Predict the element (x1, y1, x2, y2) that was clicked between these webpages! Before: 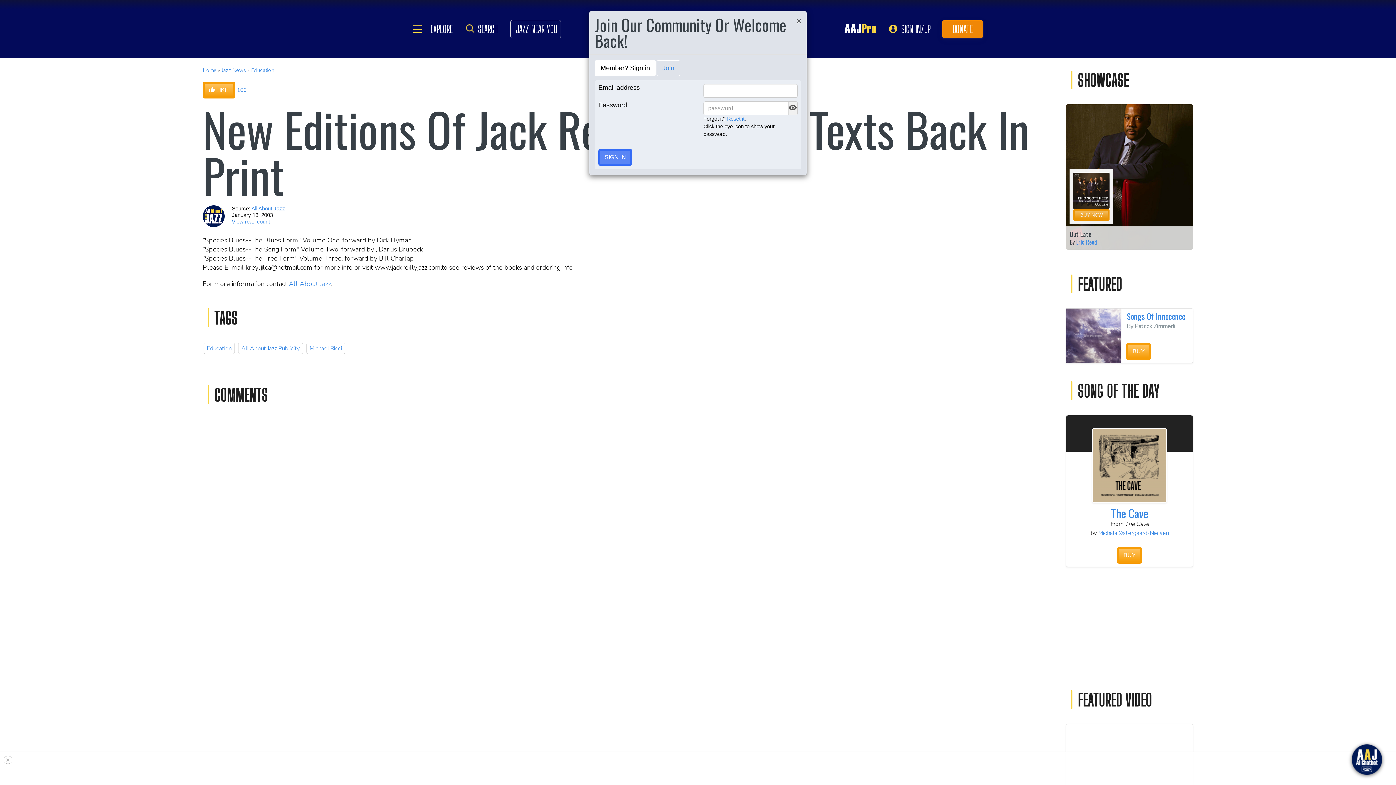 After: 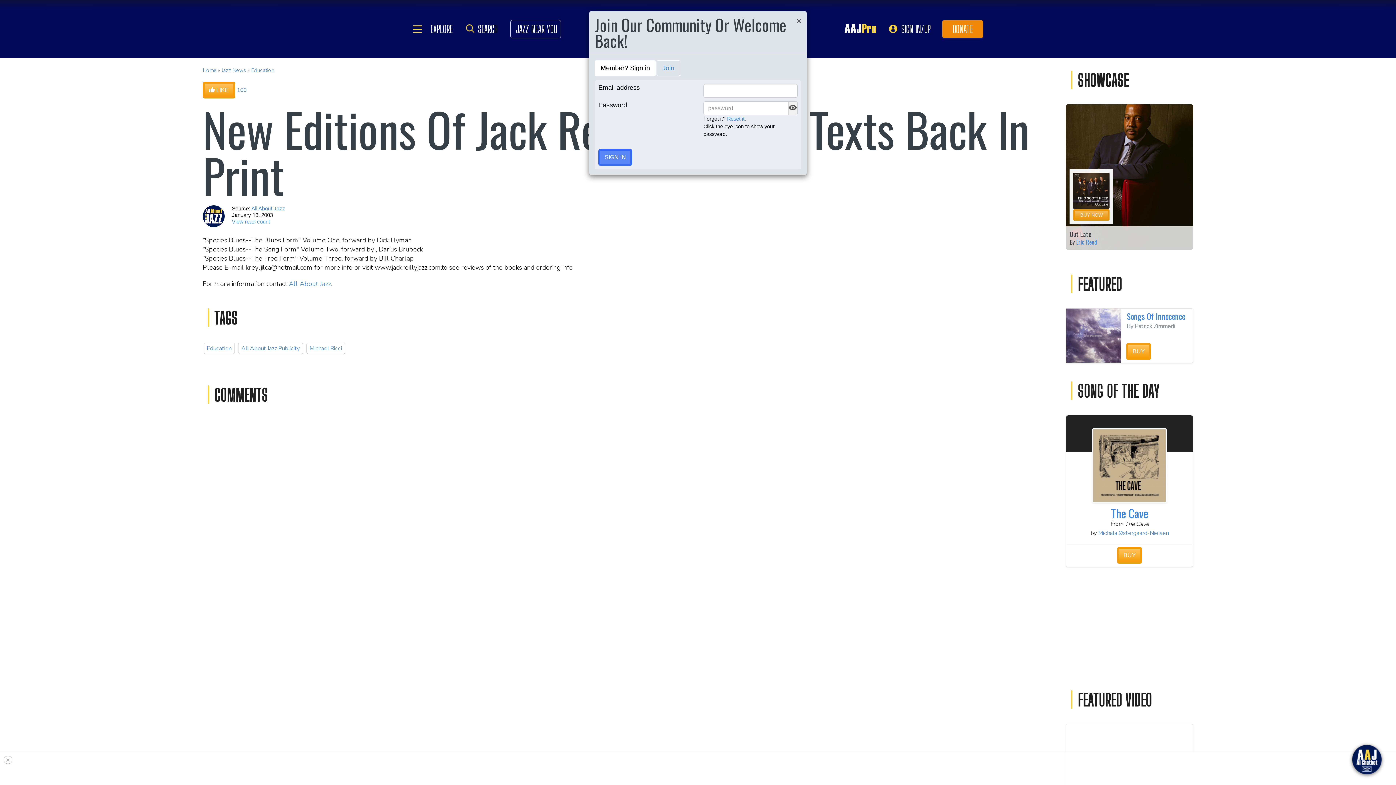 Action: bbox: (594, 60, 656, 76) label: Member? Sign in